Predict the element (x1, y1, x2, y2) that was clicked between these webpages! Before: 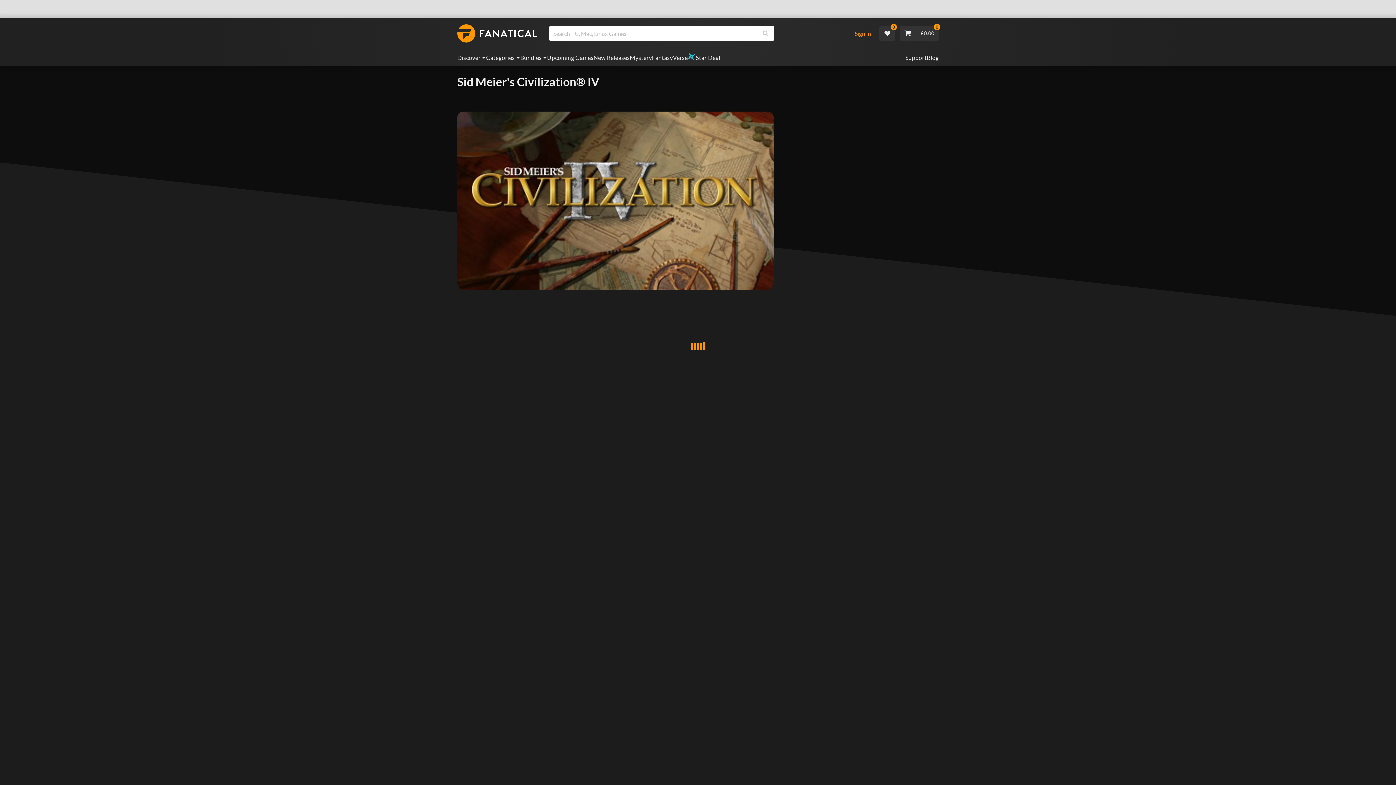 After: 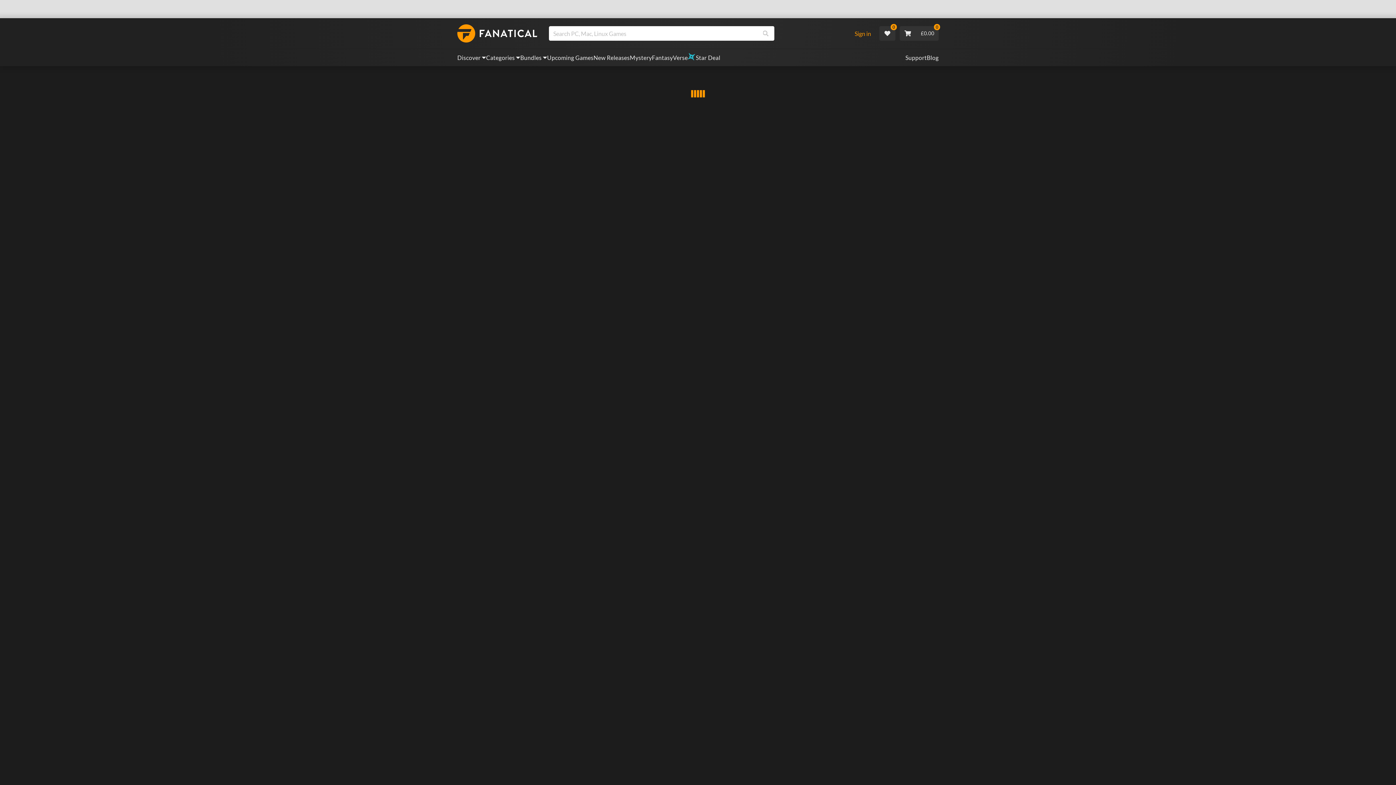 Action: bbox: (927, 53, 938, 62) label: Blog